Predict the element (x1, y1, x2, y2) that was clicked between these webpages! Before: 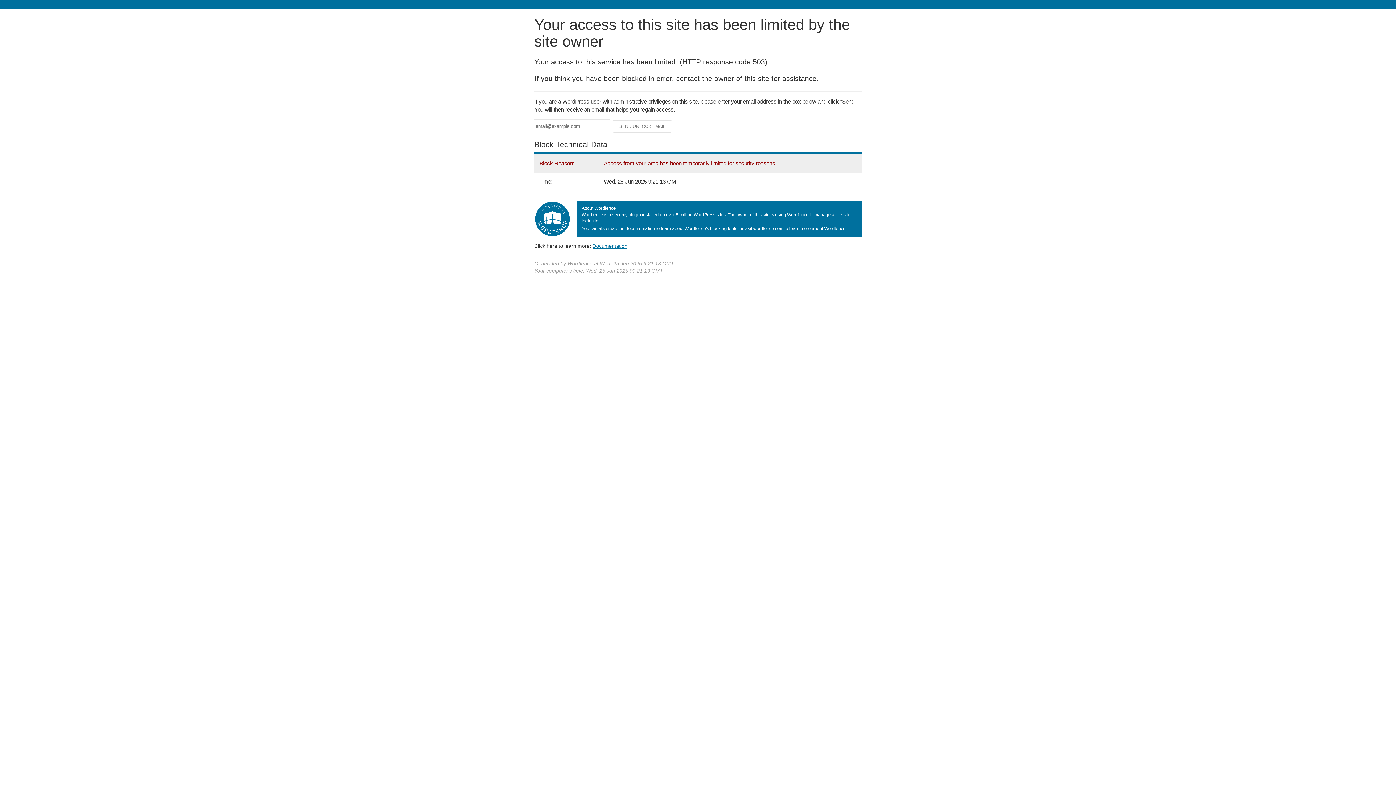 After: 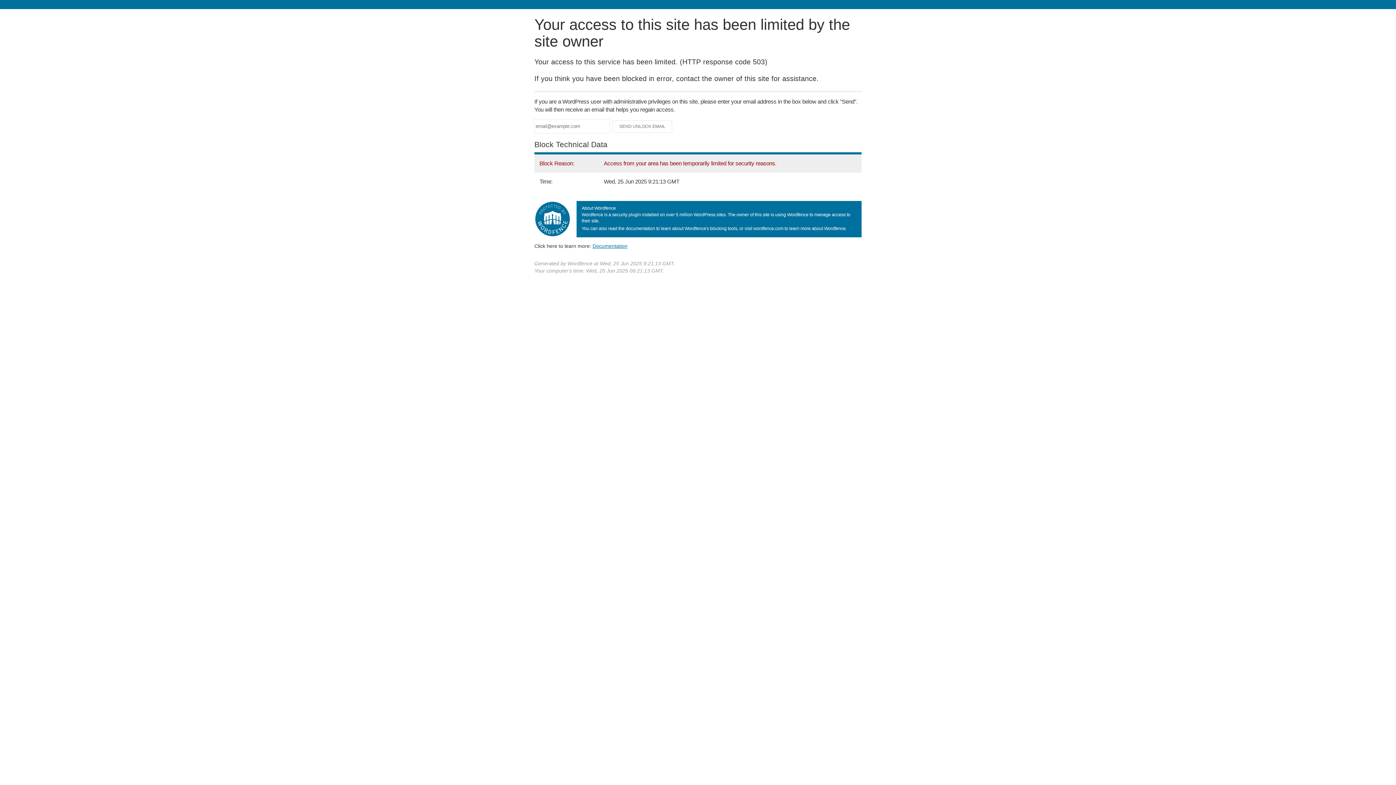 Action: label: Documentation bbox: (592, 243, 627, 248)